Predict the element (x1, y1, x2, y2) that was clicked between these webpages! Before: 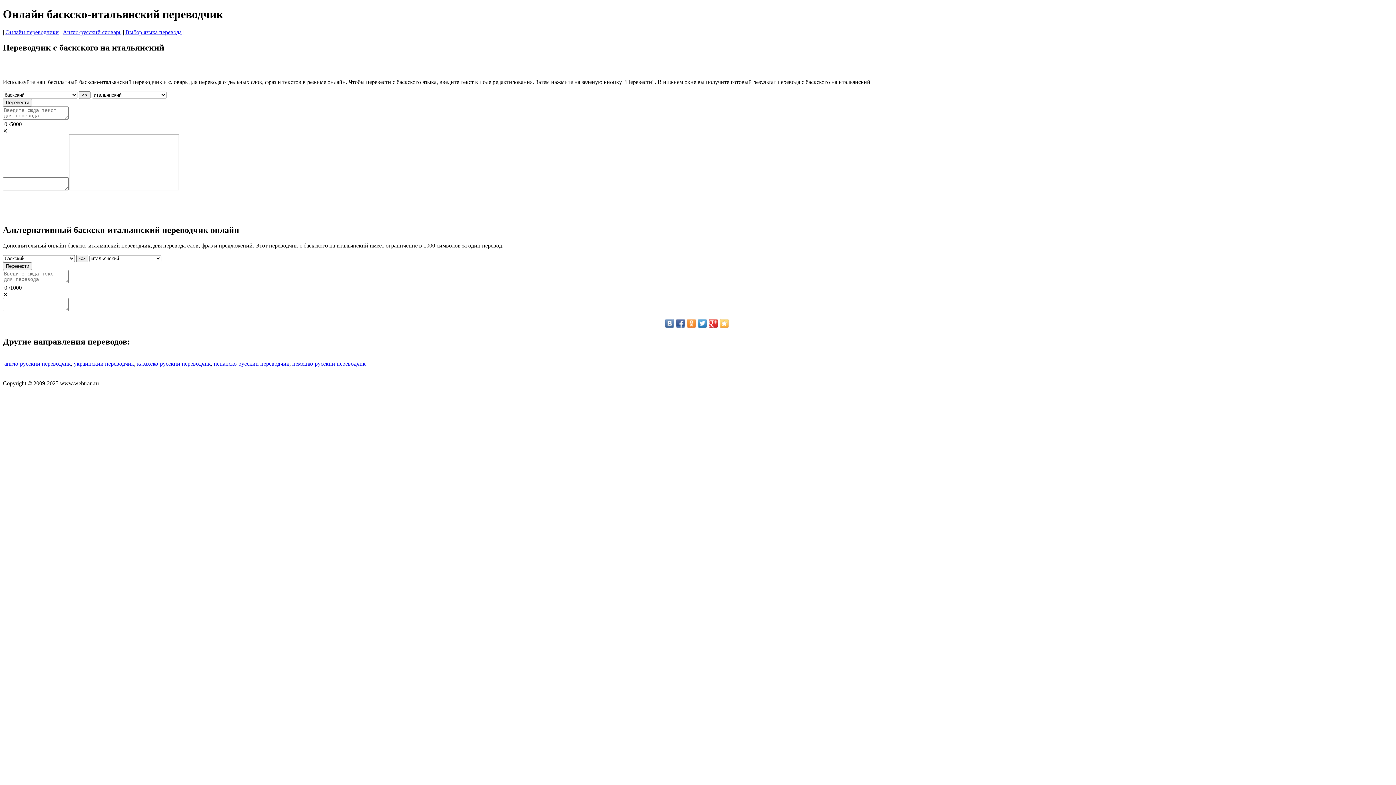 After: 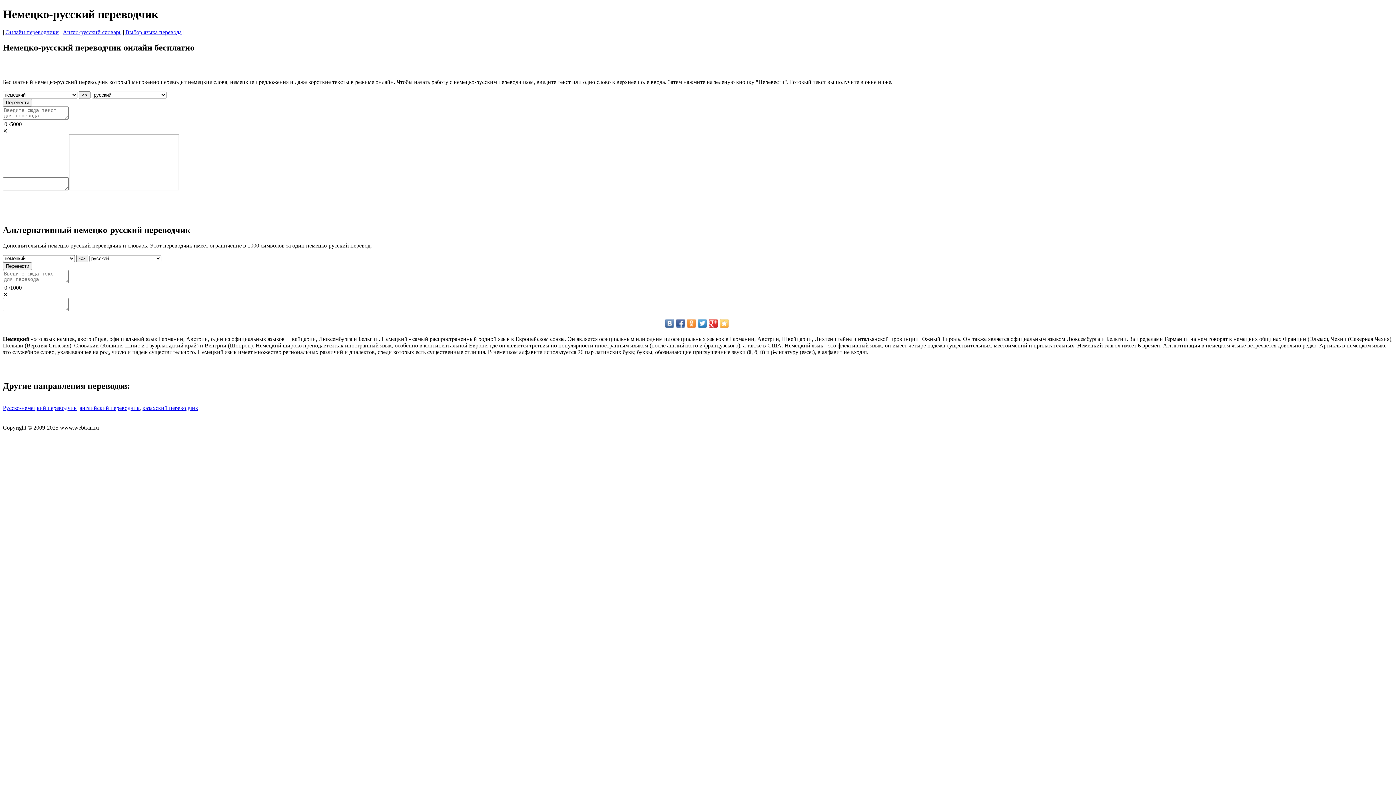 Action: bbox: (292, 360, 365, 367) label: немецко-русский переводчик